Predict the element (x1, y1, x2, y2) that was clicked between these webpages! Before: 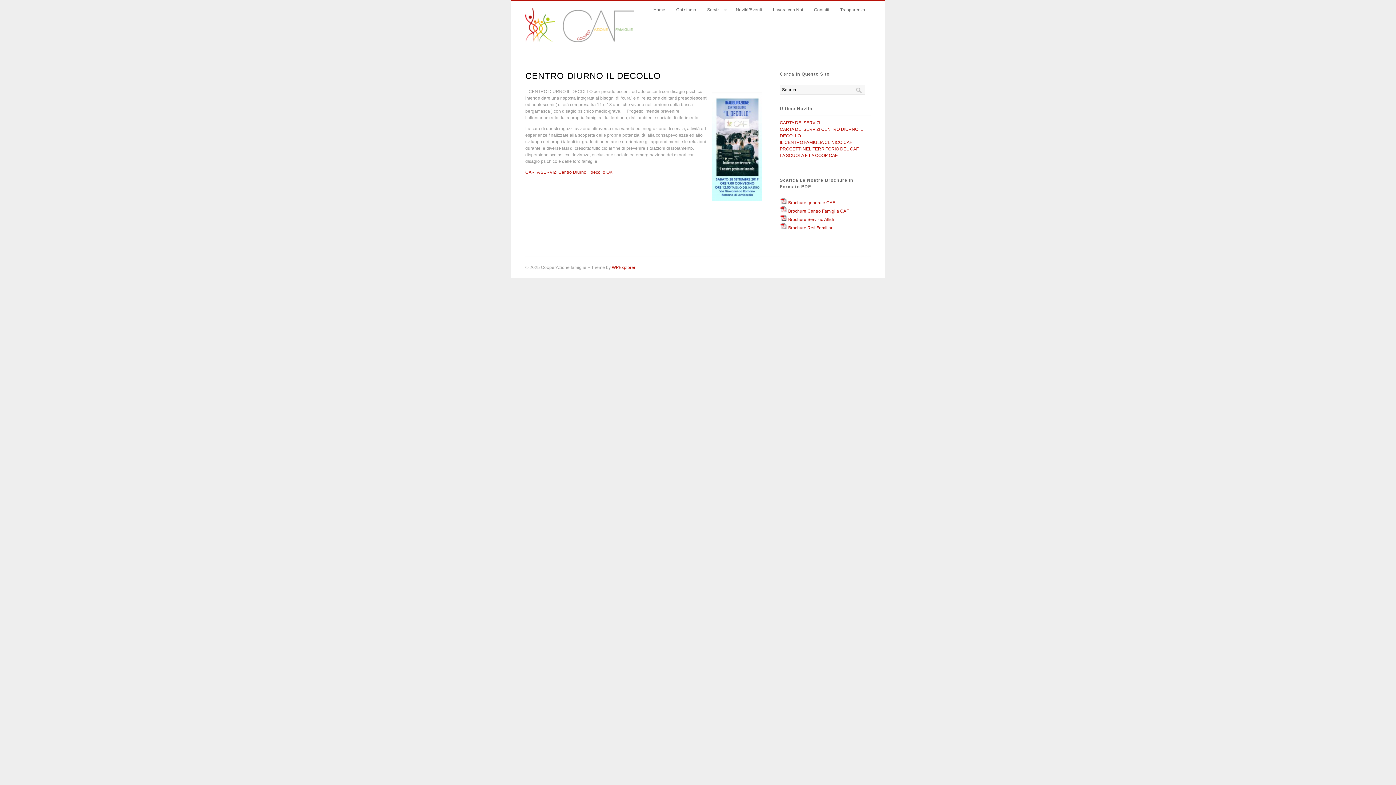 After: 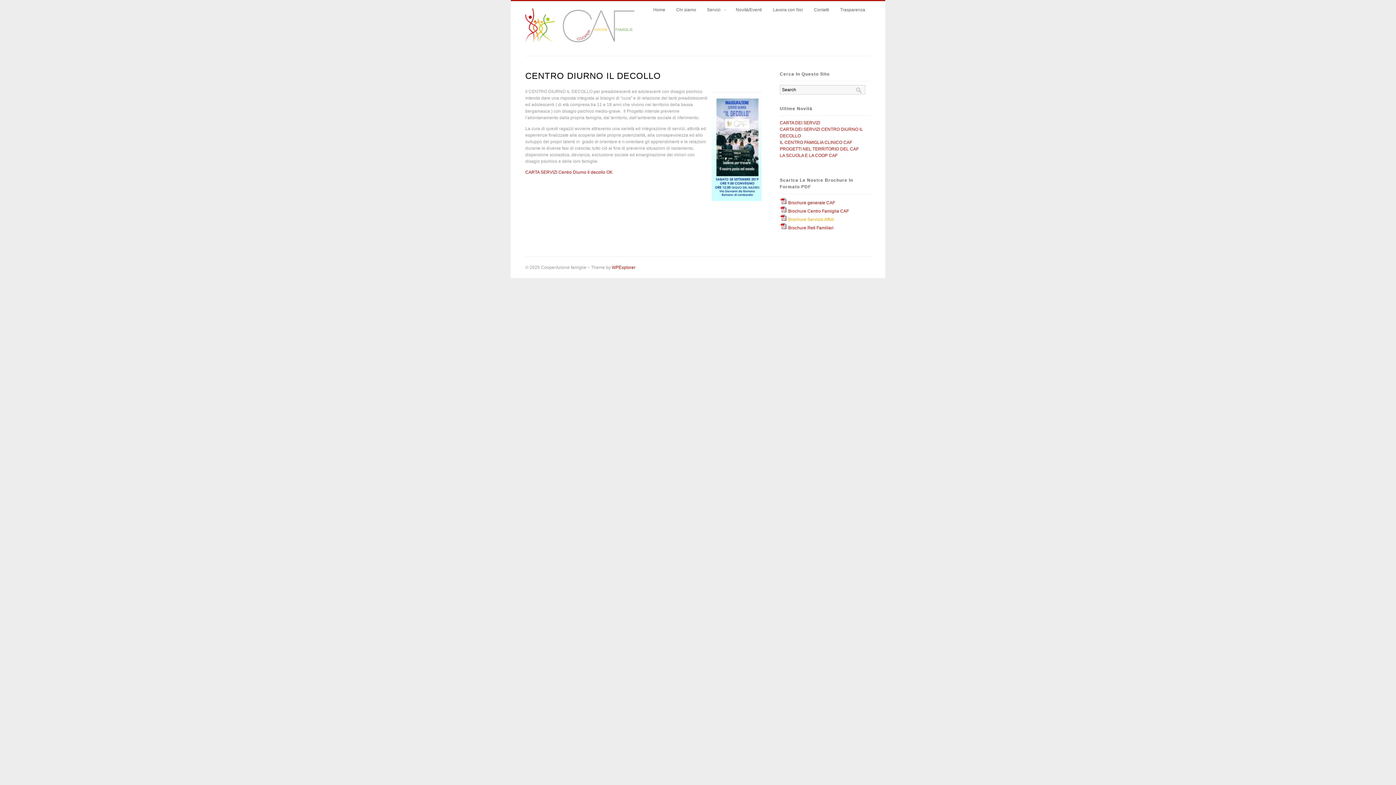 Action: bbox: (780, 217, 834, 222) label:  Brochure Servizio Affidi